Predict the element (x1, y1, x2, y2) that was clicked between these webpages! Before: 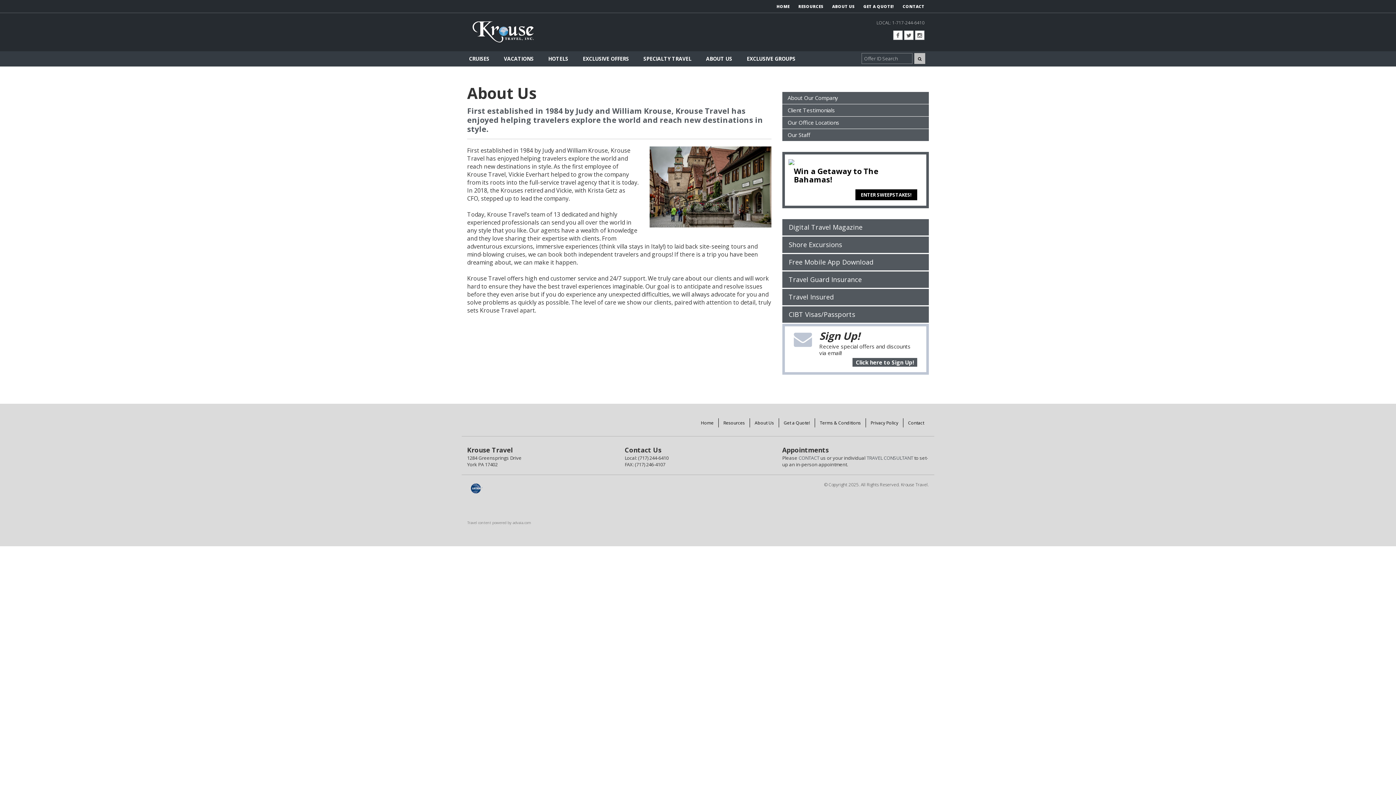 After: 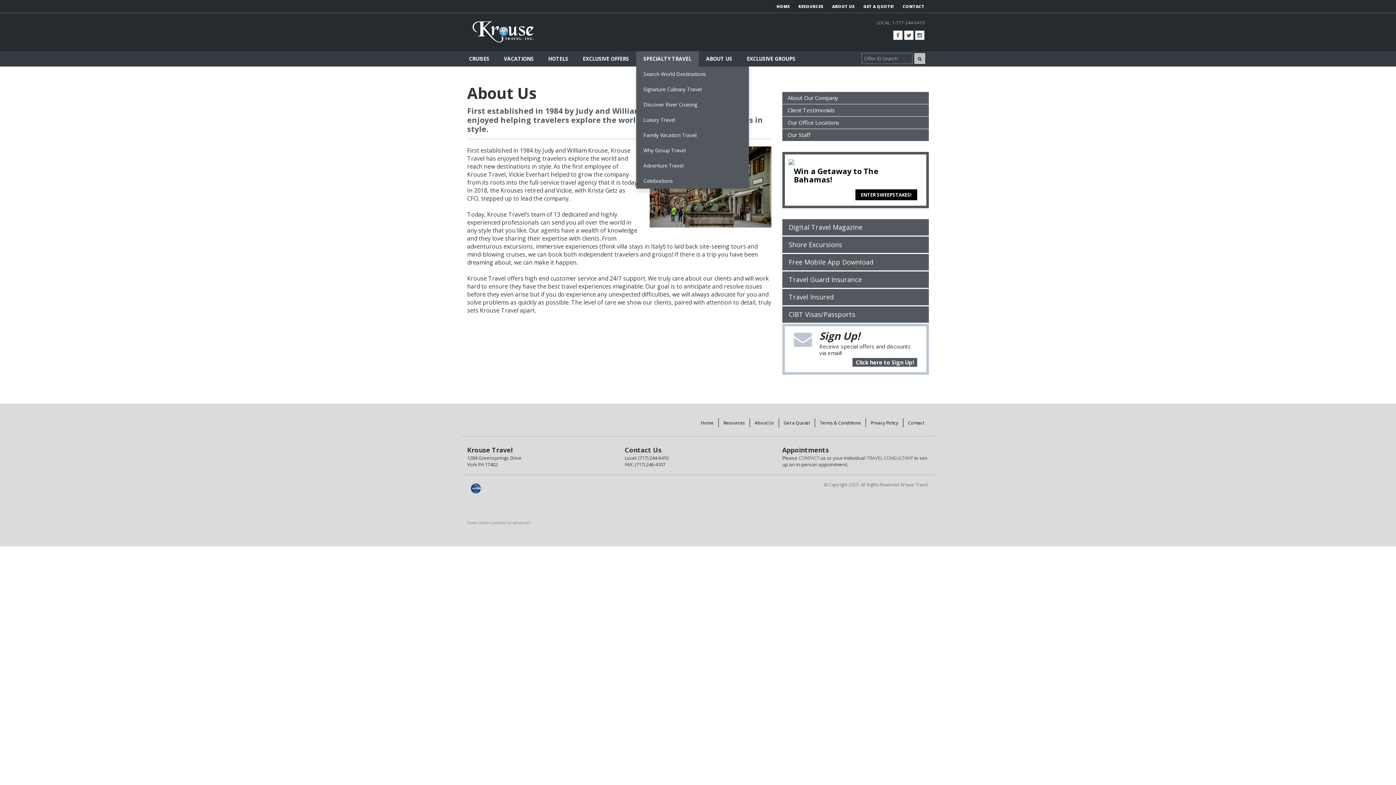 Action: bbox: (636, 51, 698, 66) label: SPECIALTY TRAVEL